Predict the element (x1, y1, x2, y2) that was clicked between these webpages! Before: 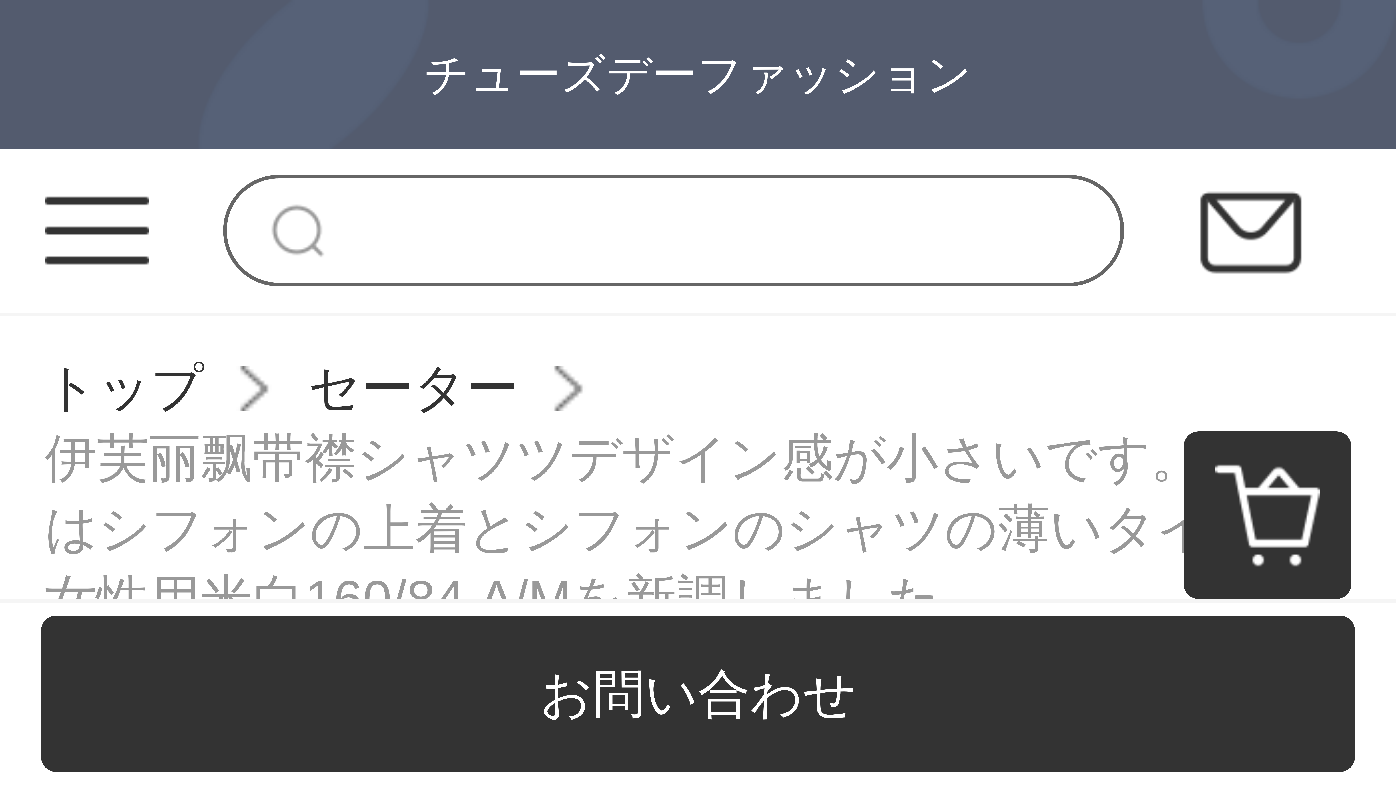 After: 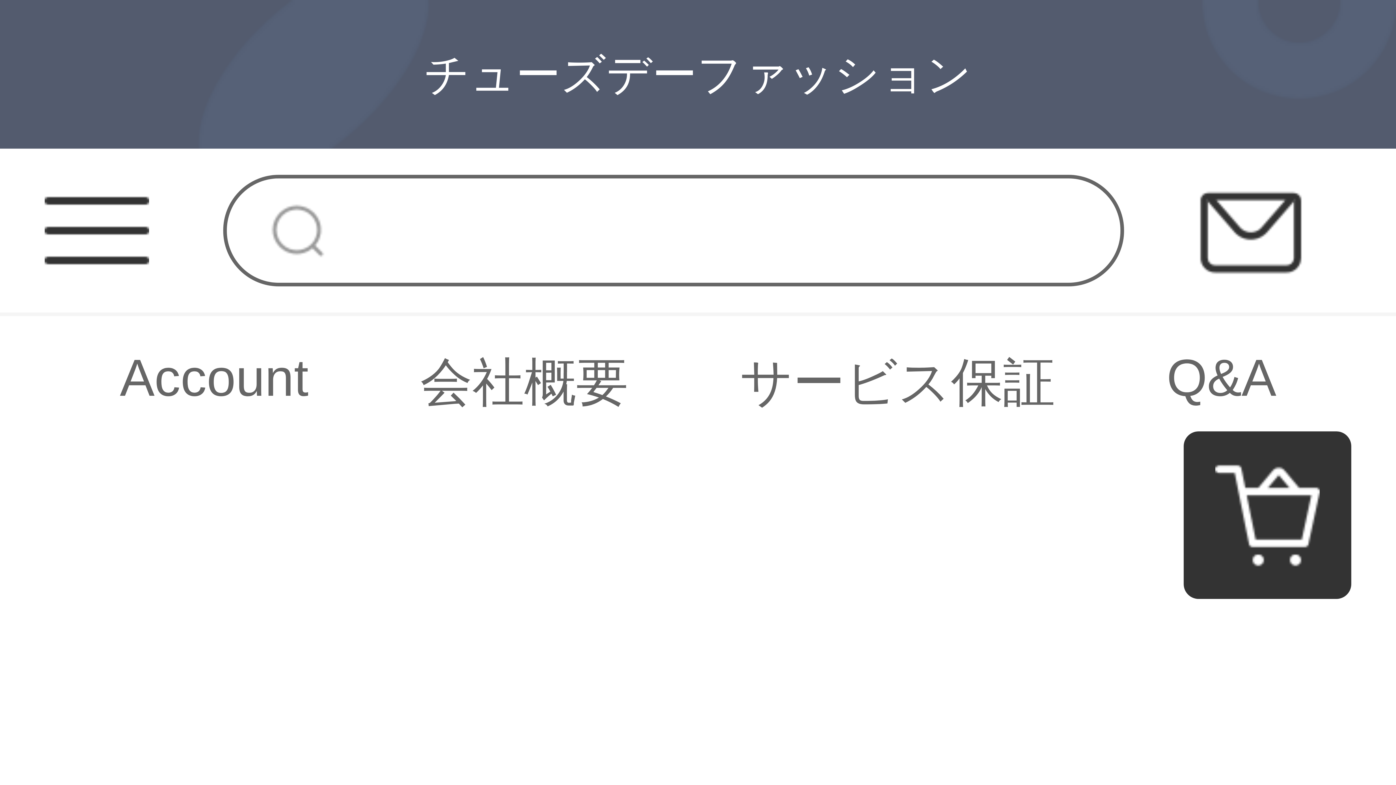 Action: label: トップ bbox: (44, 353, 203, 424)